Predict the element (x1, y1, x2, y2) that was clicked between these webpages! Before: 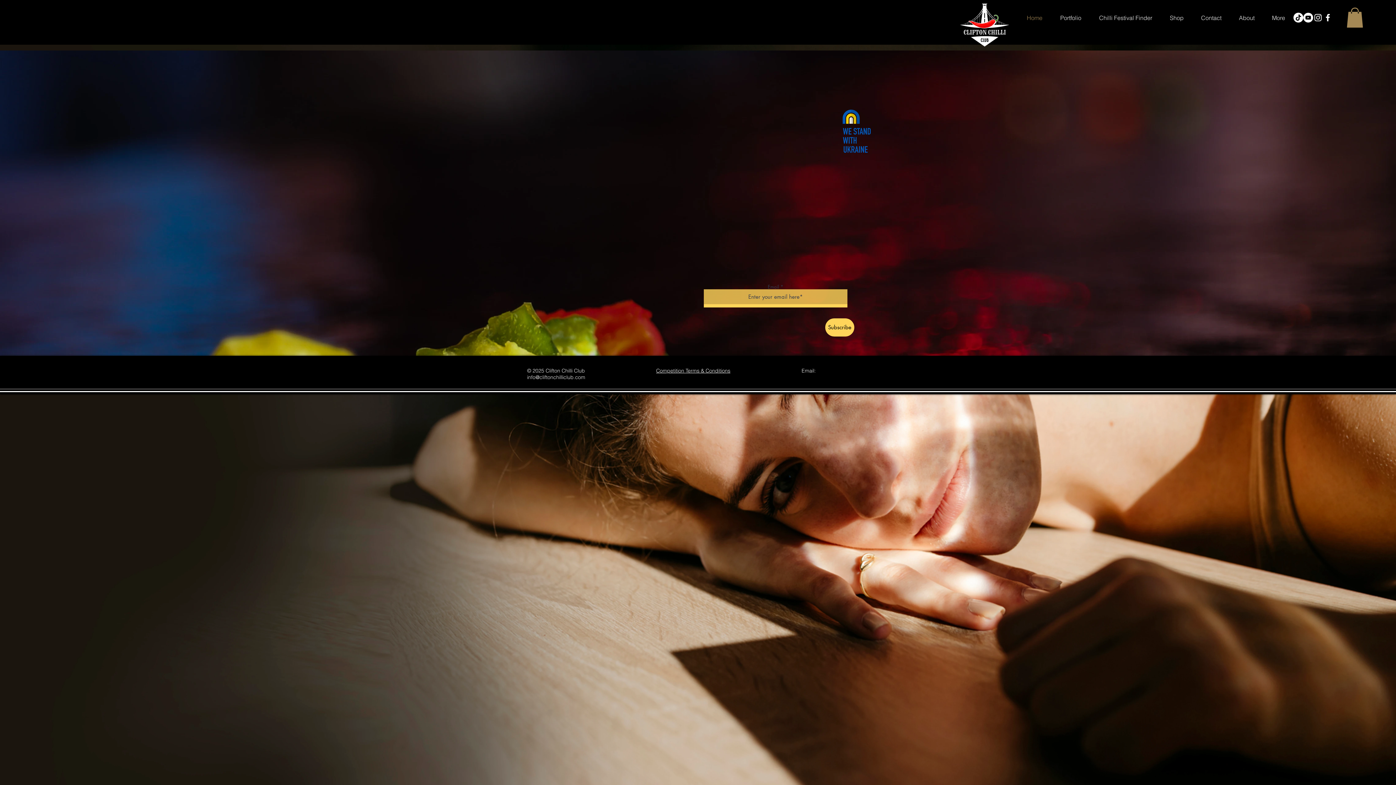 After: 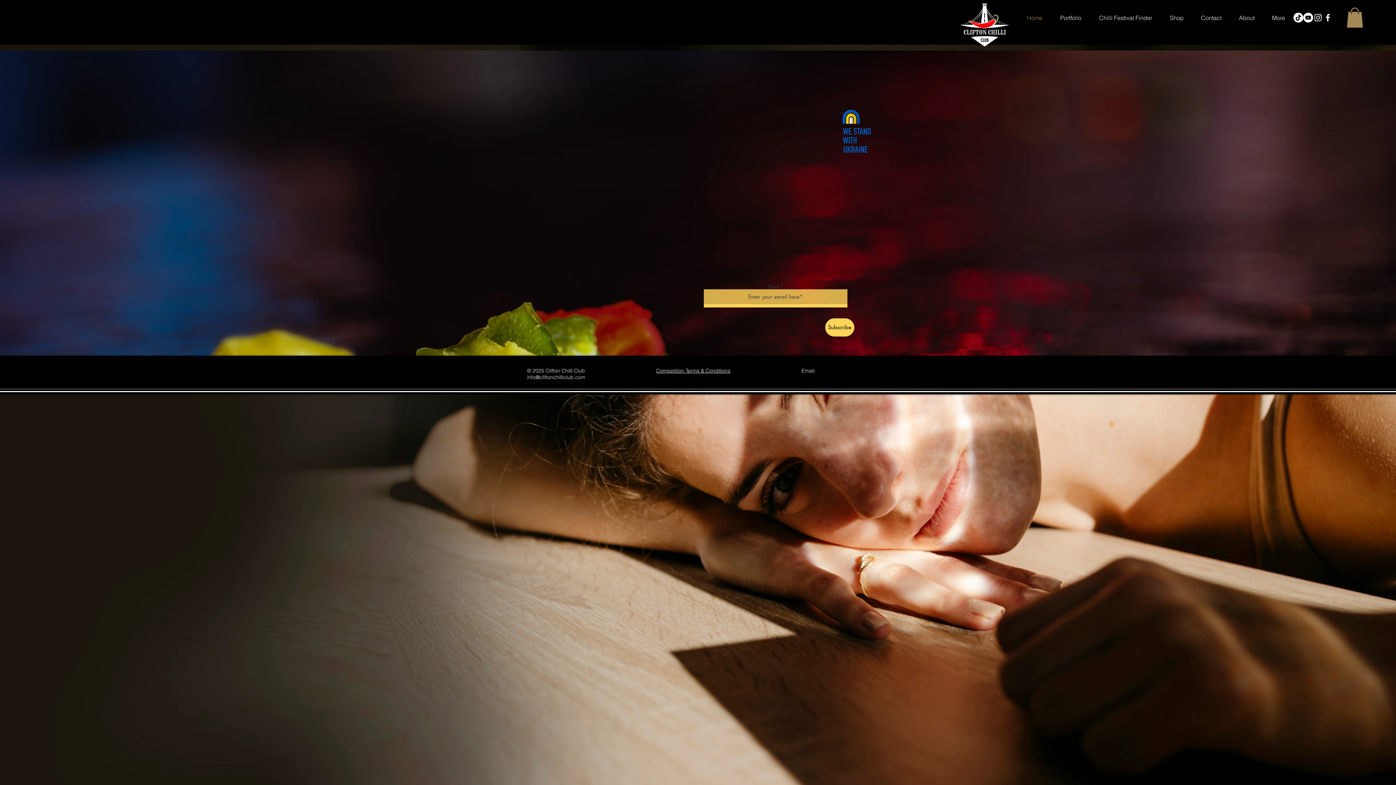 Action: label: Instagram bbox: (1313, 12, 1323, 22)